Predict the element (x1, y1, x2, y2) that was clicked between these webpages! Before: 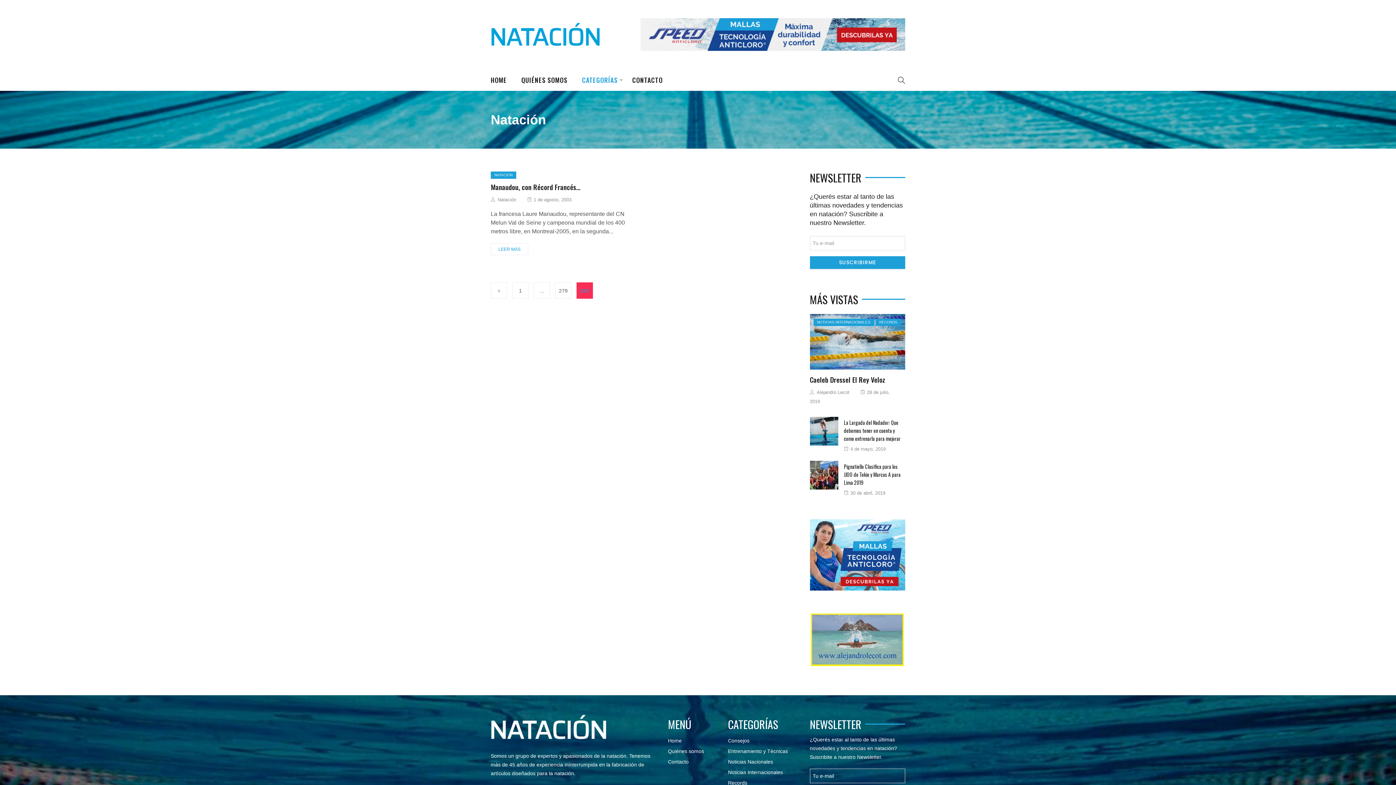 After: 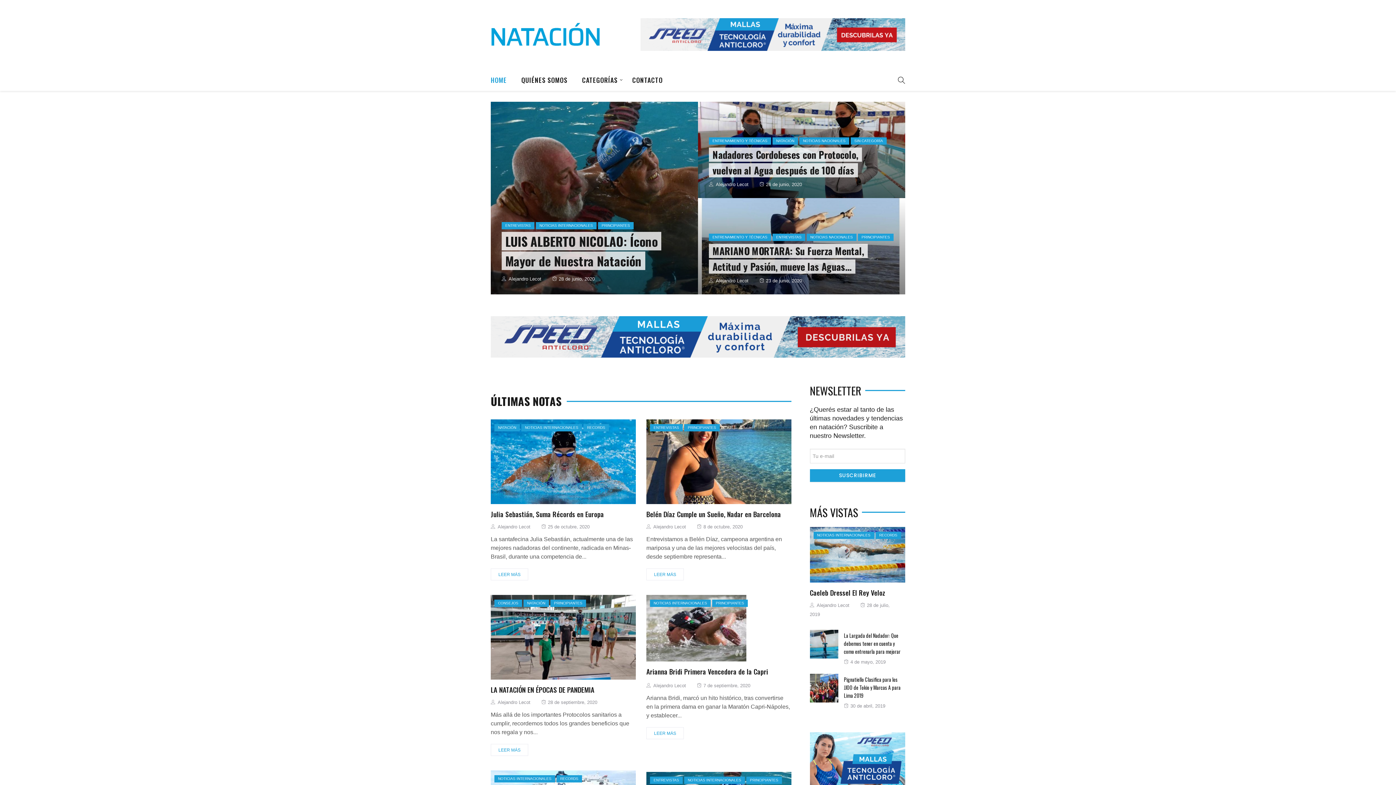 Action: label: Home bbox: (668, 738, 682, 744)